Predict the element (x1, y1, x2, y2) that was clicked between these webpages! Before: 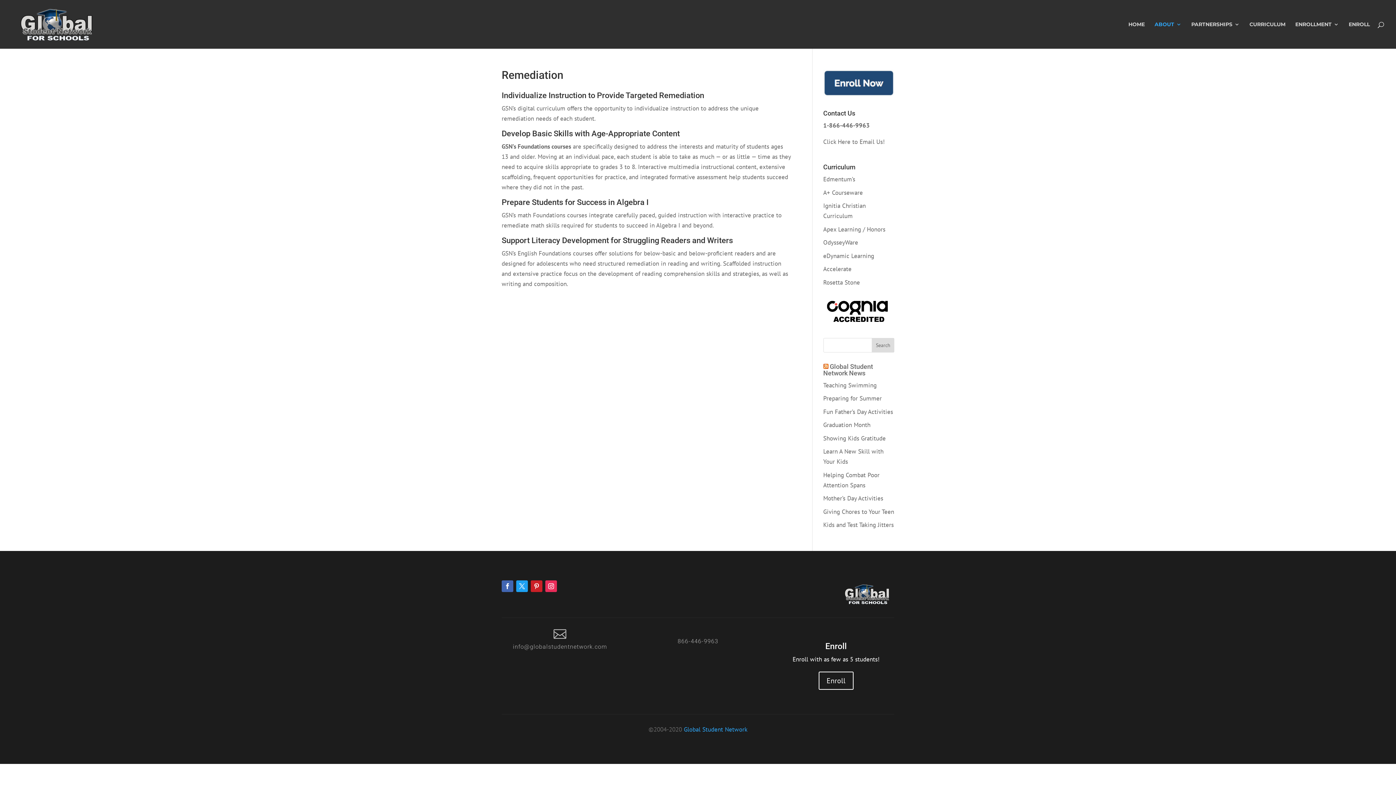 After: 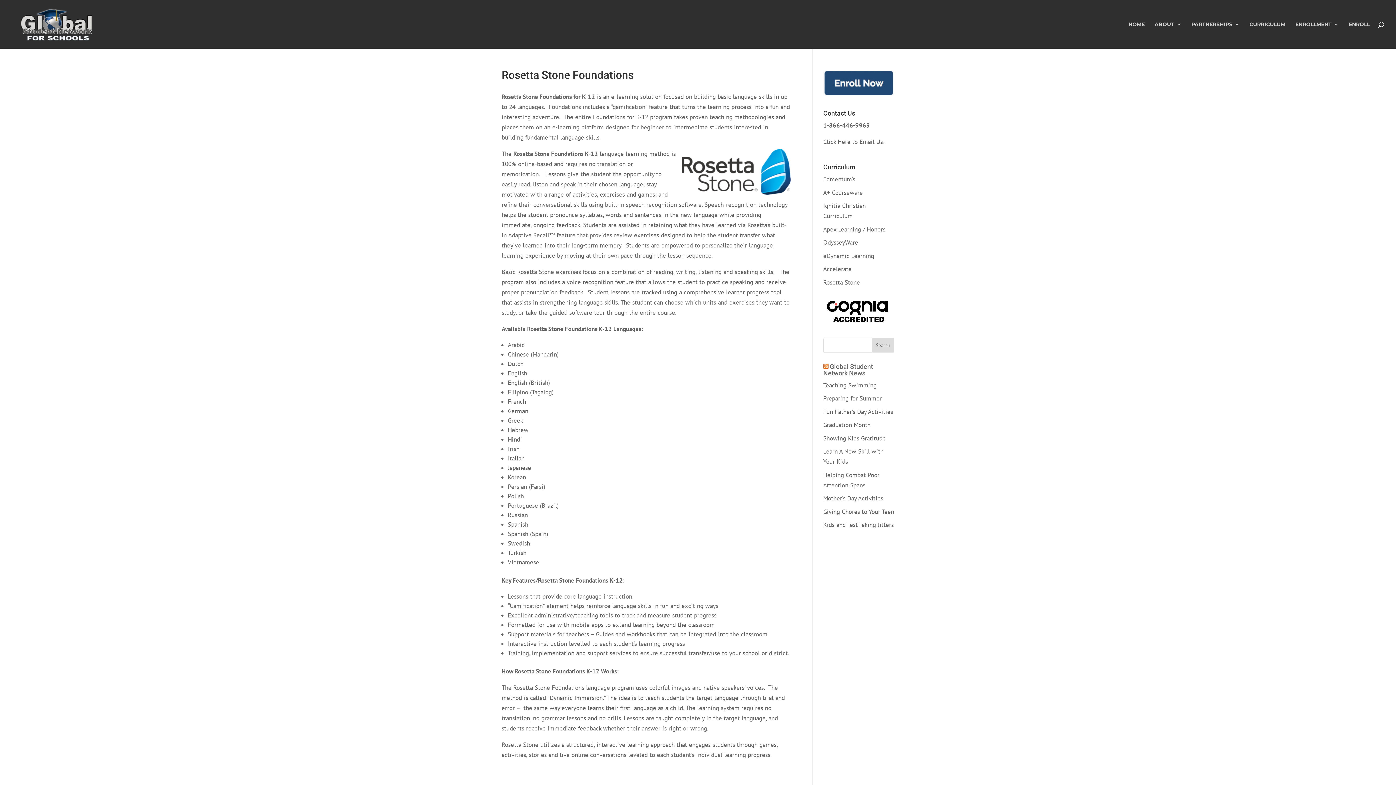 Action: bbox: (823, 278, 860, 286) label: Rosetta Stone